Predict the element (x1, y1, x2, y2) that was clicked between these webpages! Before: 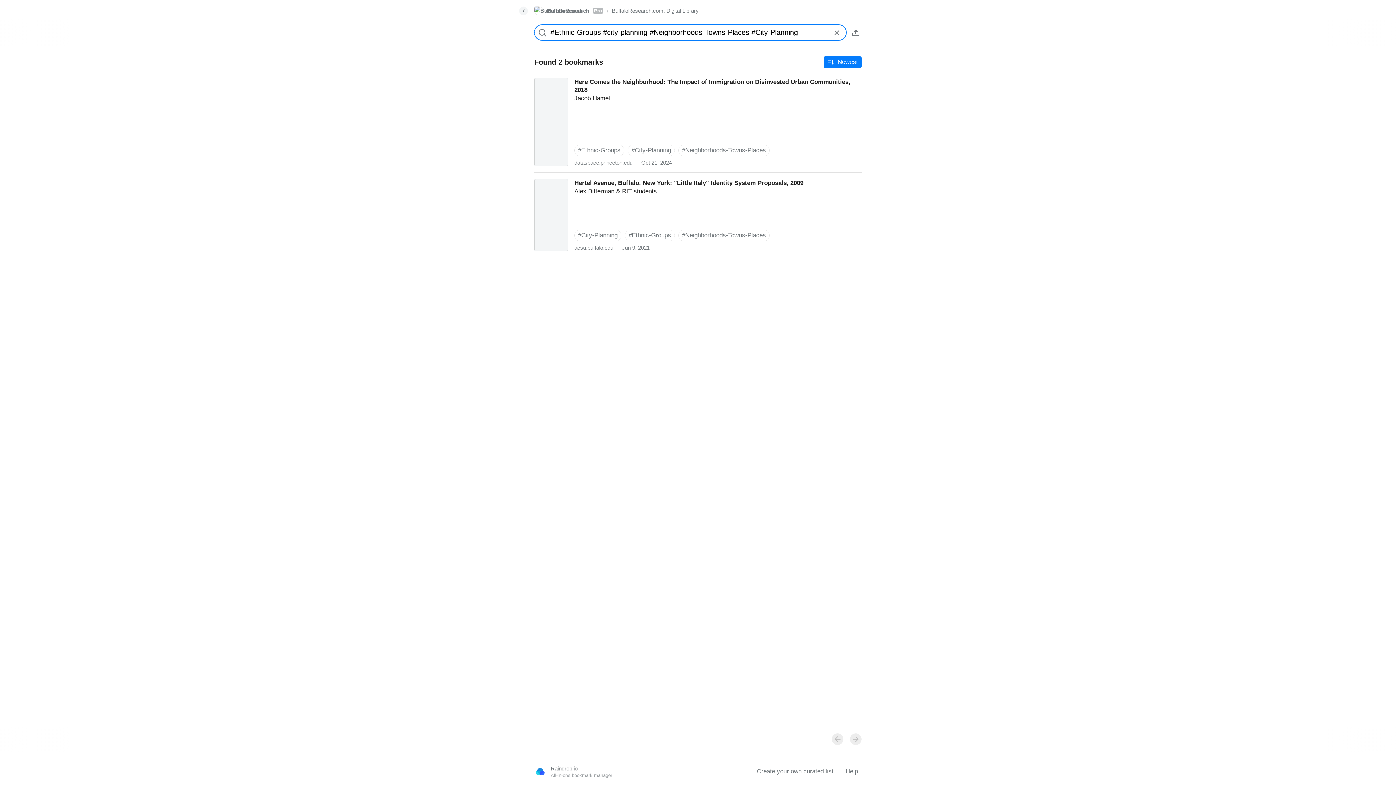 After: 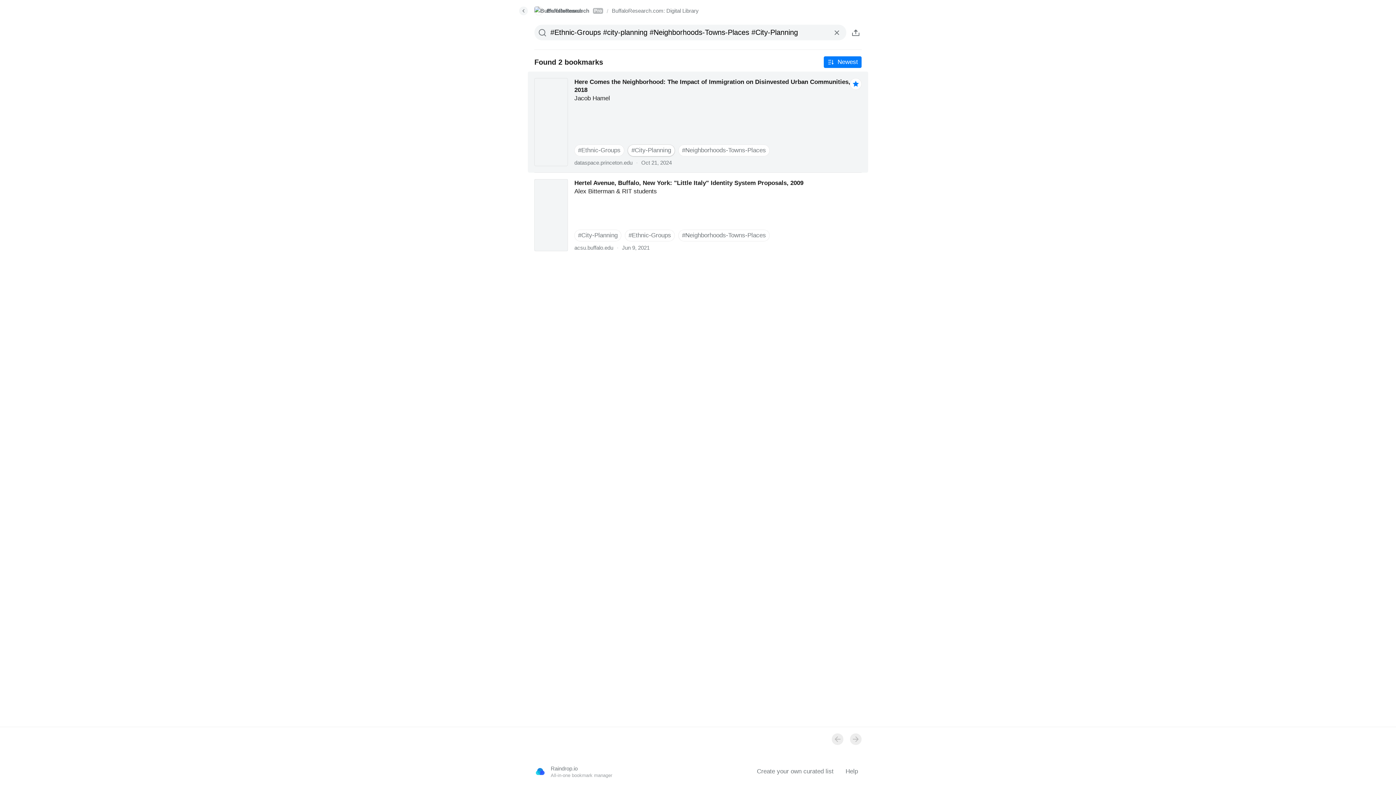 Action: bbox: (628, 144, 674, 156) label: #City-Planning